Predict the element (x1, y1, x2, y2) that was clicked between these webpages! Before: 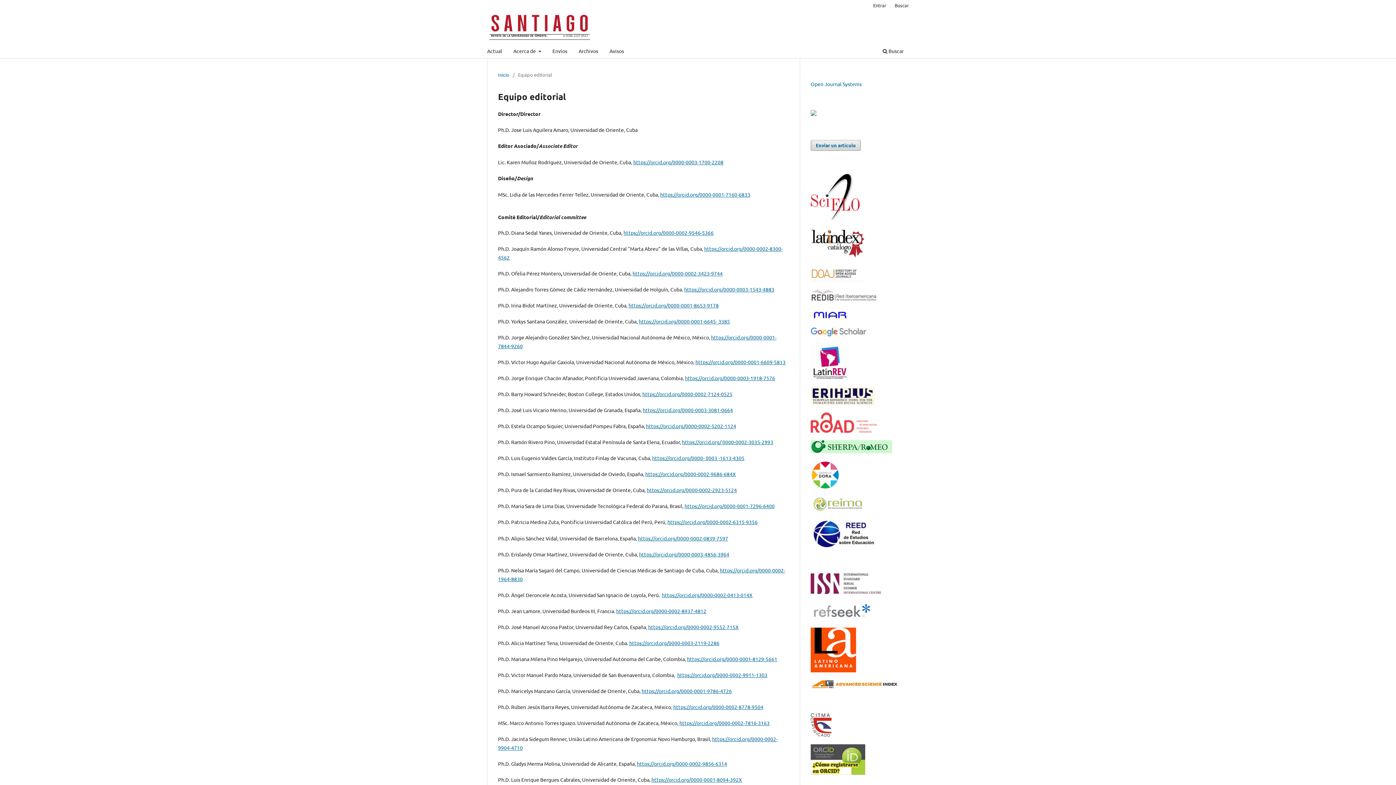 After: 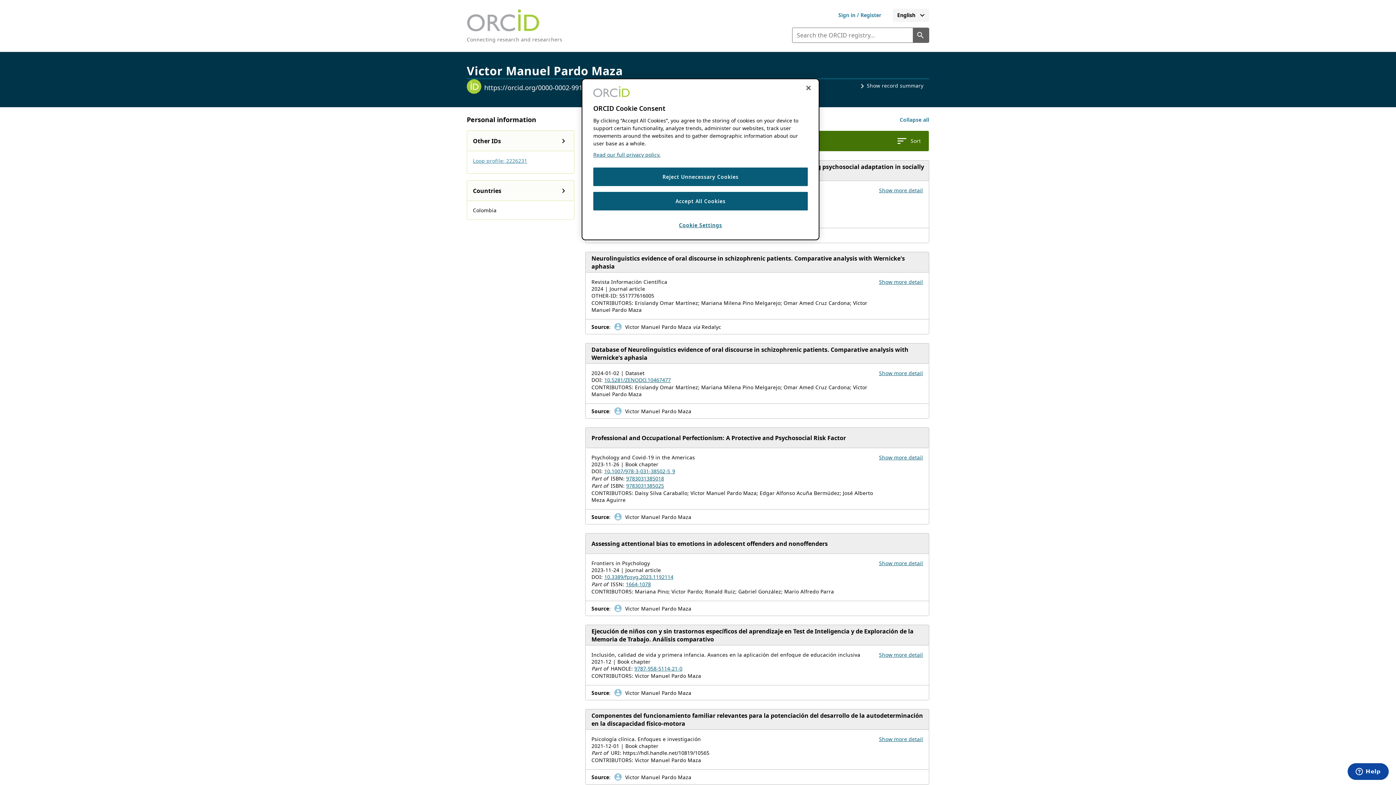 Action: bbox: (687, 656, 724, 662) label: https://orcid.org